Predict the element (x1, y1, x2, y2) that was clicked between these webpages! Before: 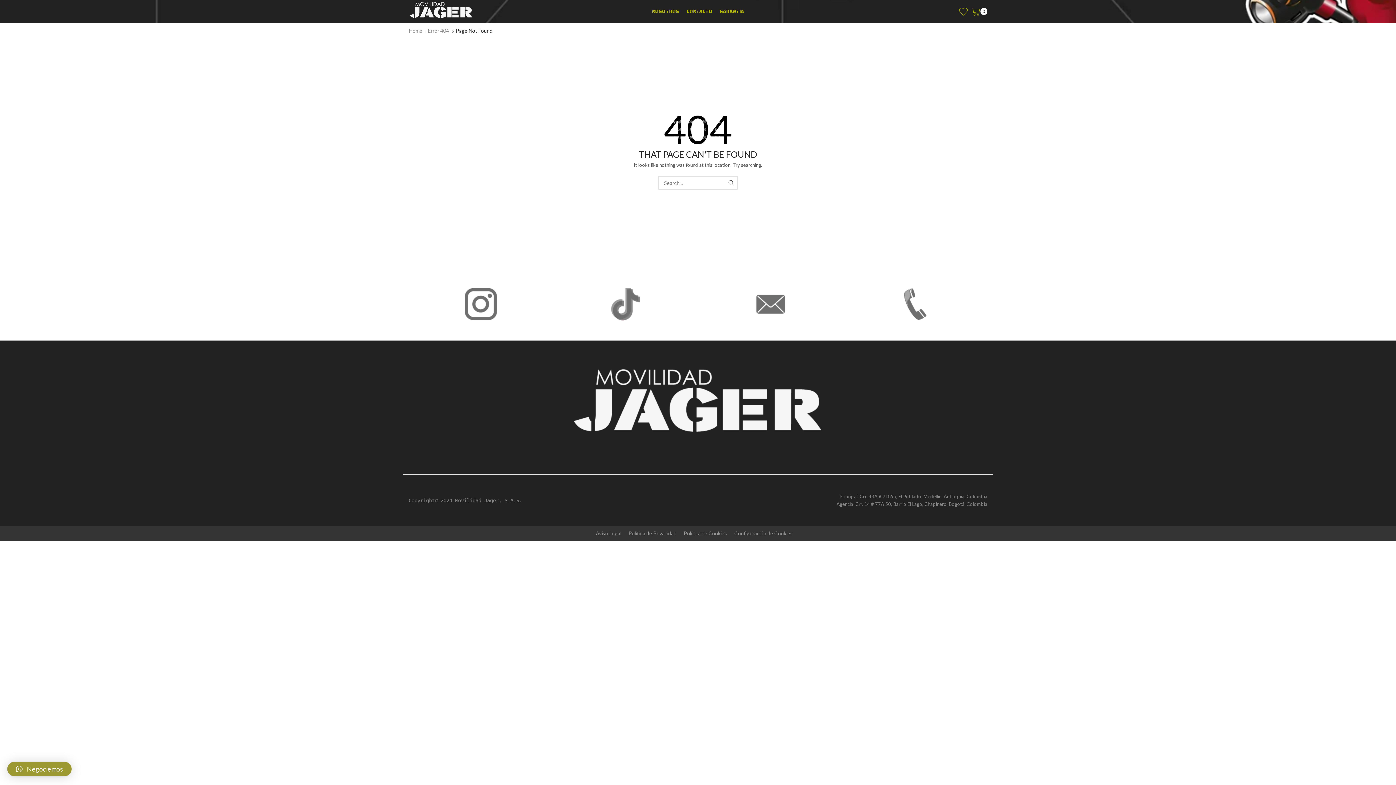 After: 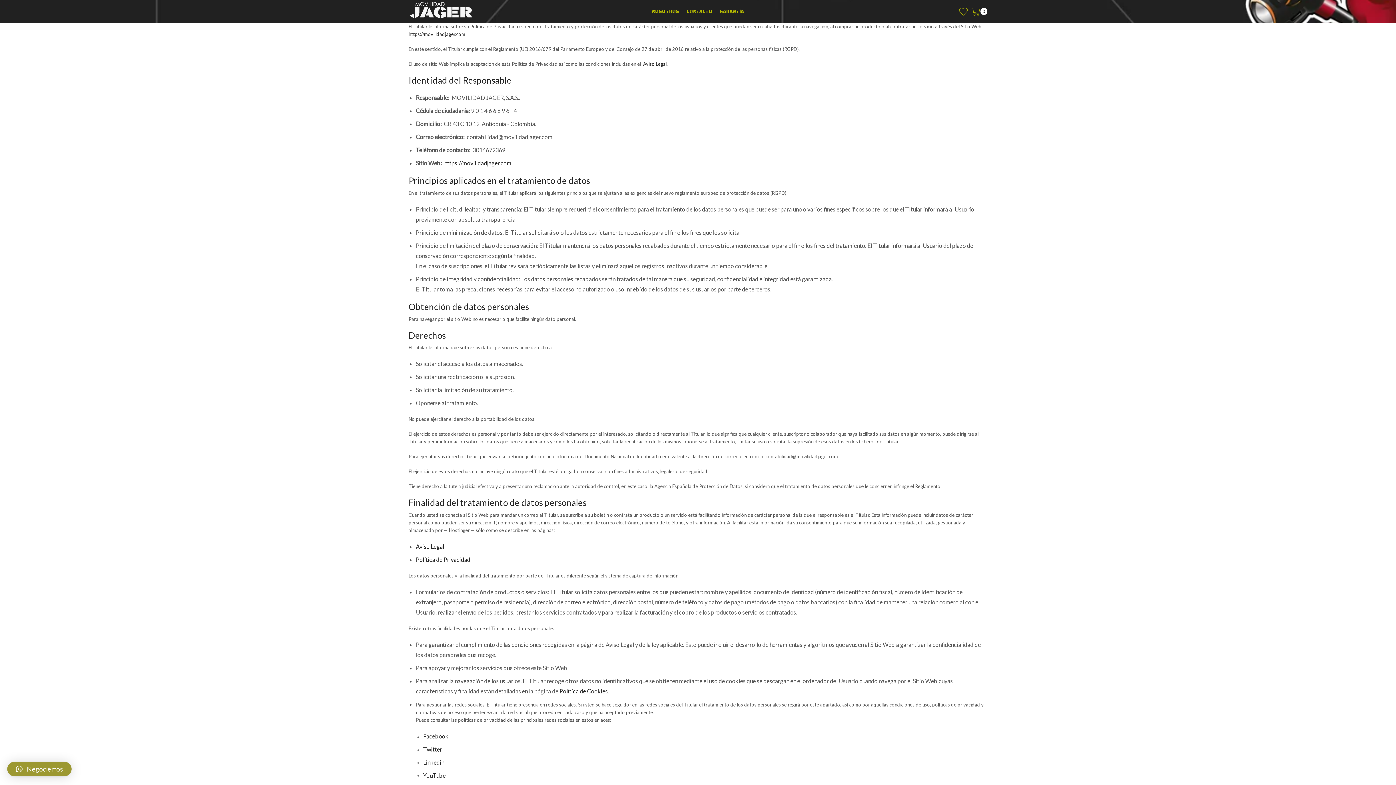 Action: label: Política de Privacidad bbox: (628, 530, 676, 536)